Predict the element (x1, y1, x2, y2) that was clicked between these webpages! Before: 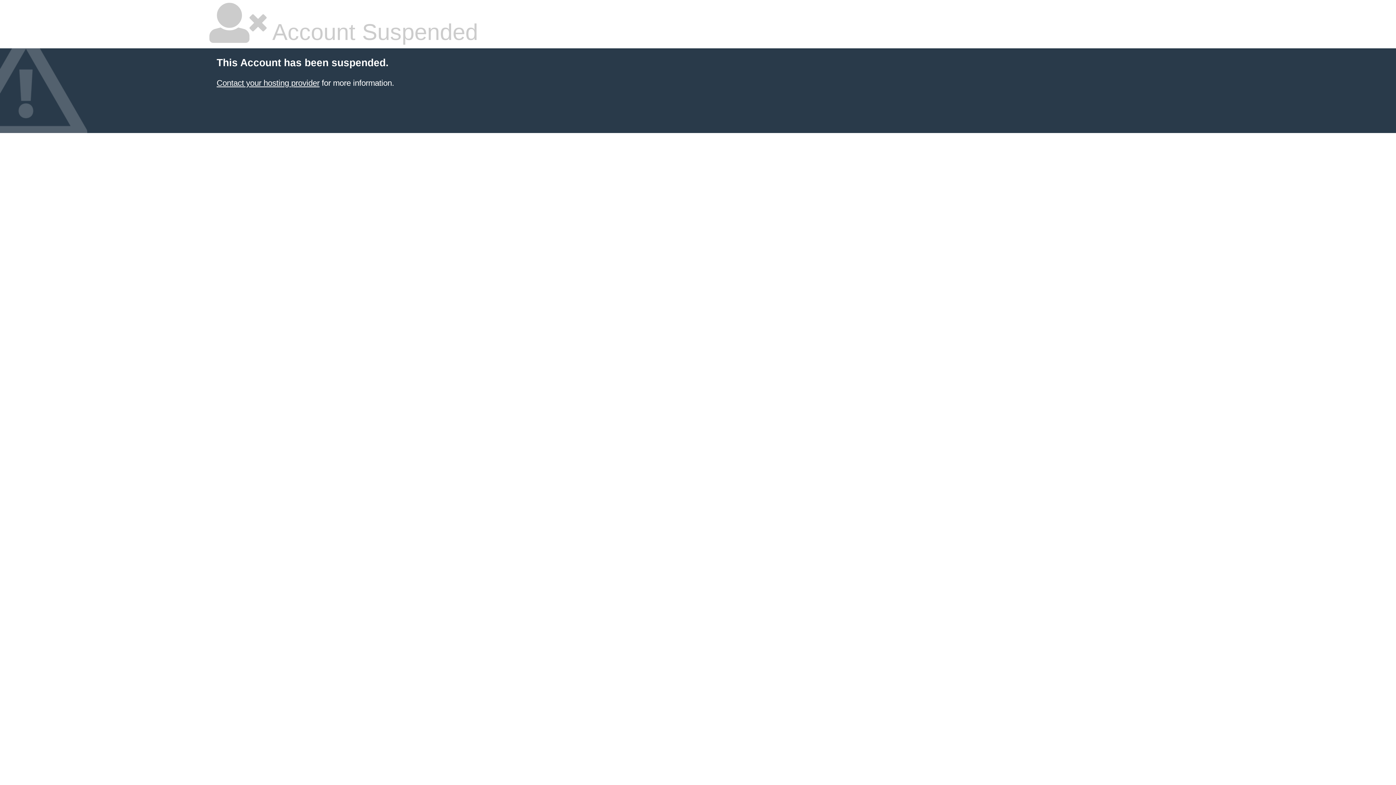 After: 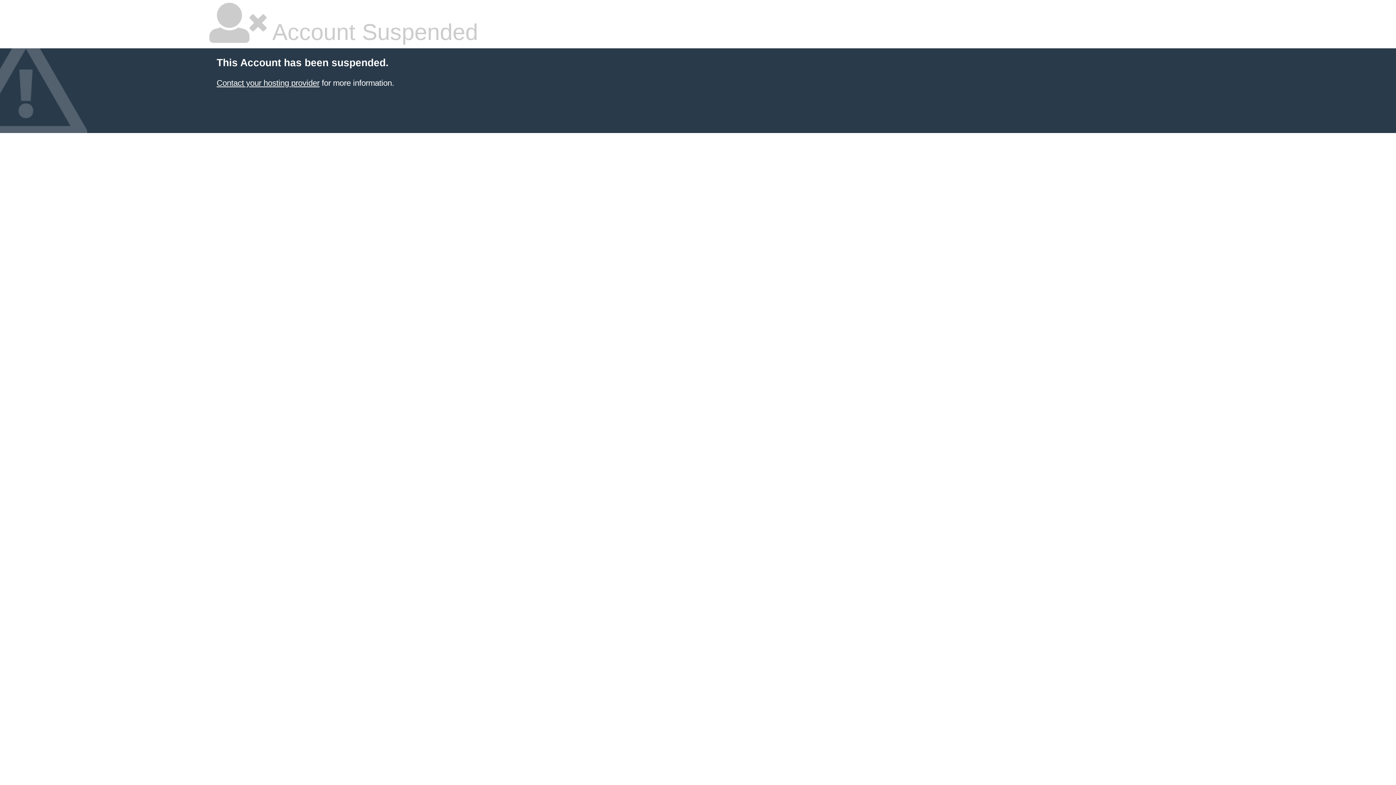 Action: label: Contact your hosting provider bbox: (216, 78, 319, 87)